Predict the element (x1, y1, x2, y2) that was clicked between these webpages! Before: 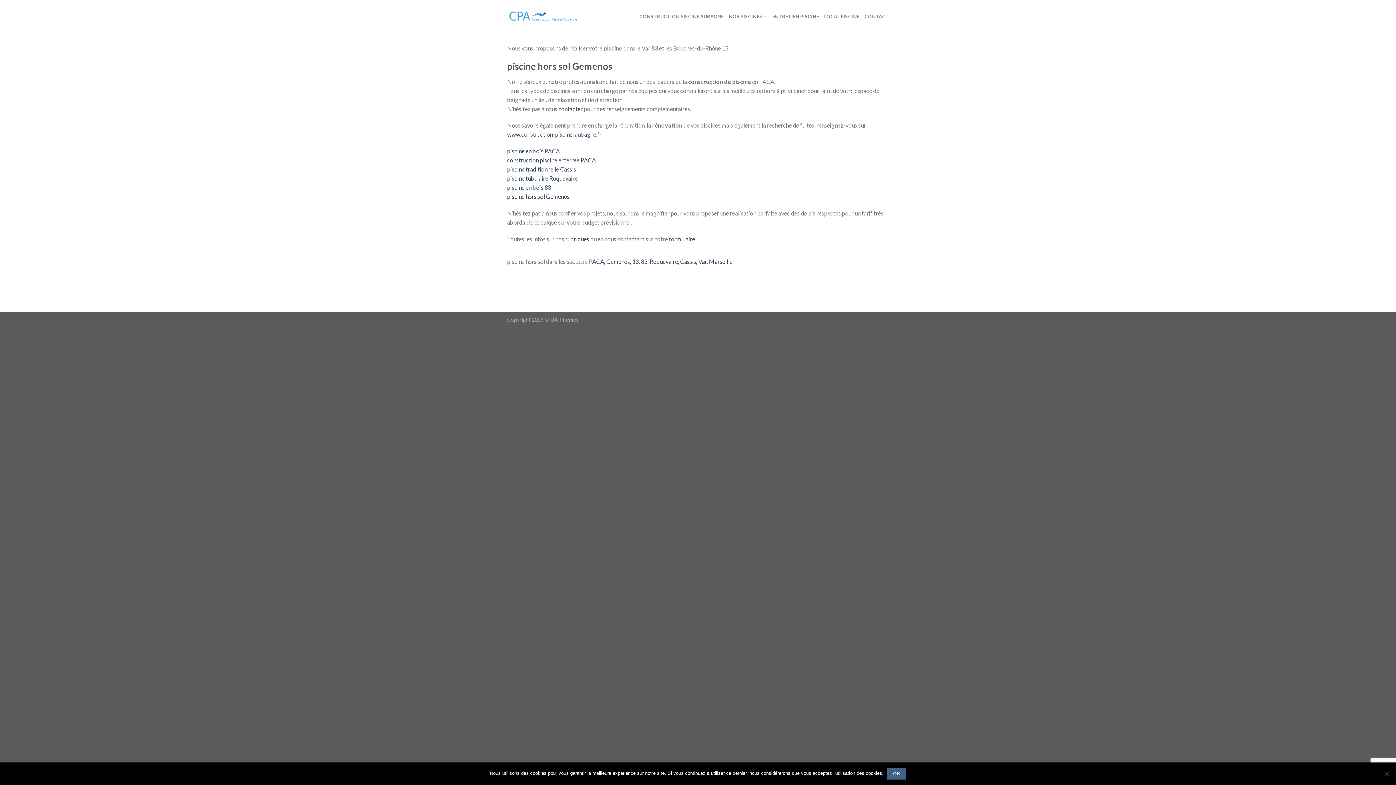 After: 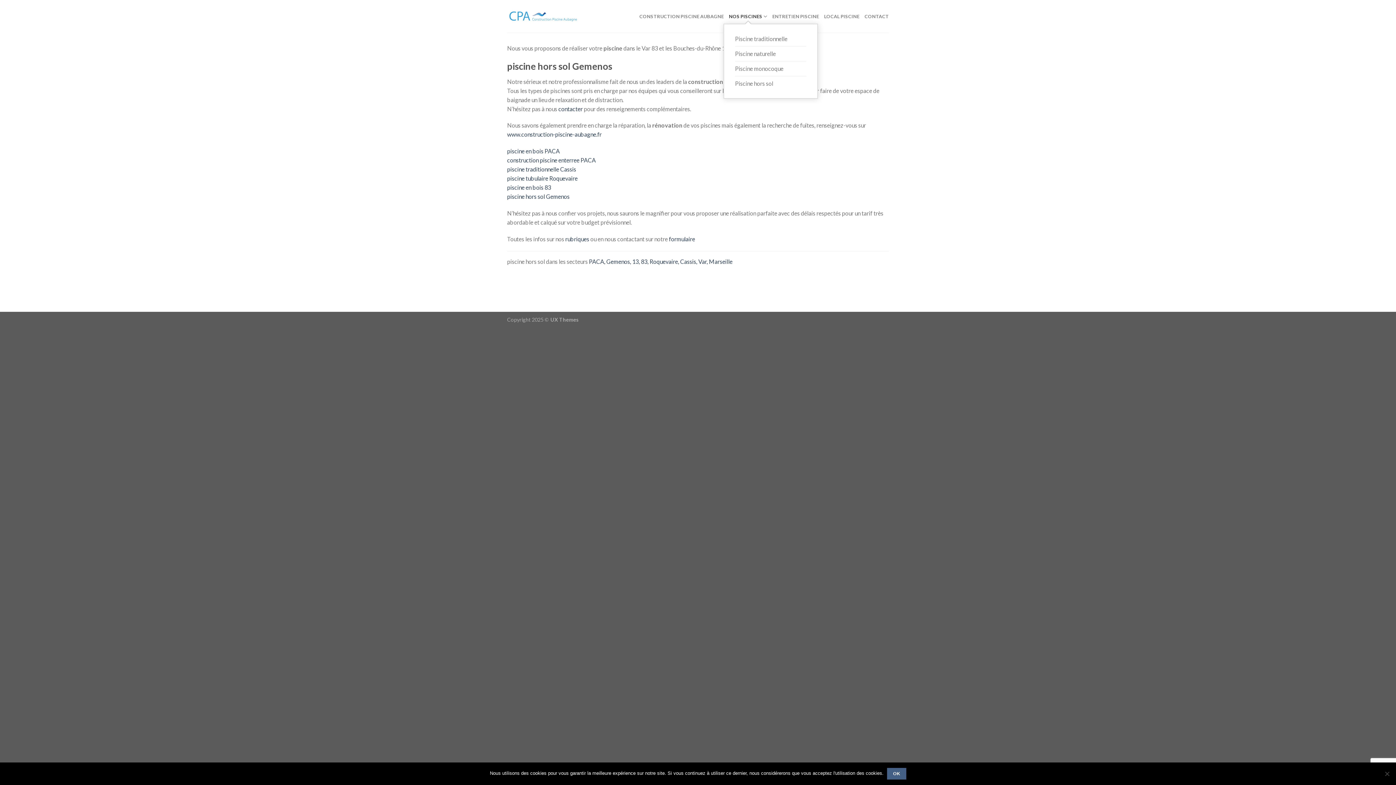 Action: bbox: (729, 9, 767, 23) label: NOS PISCINES